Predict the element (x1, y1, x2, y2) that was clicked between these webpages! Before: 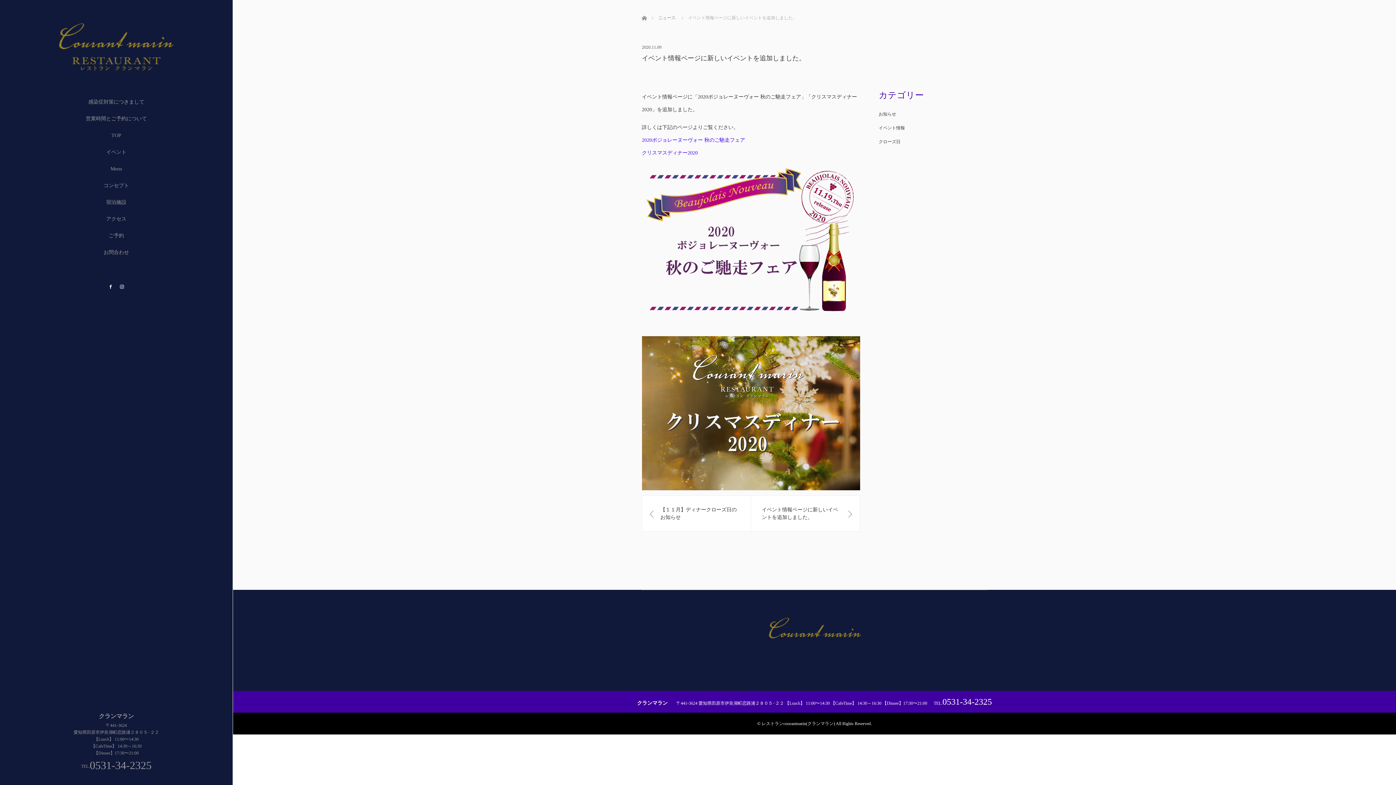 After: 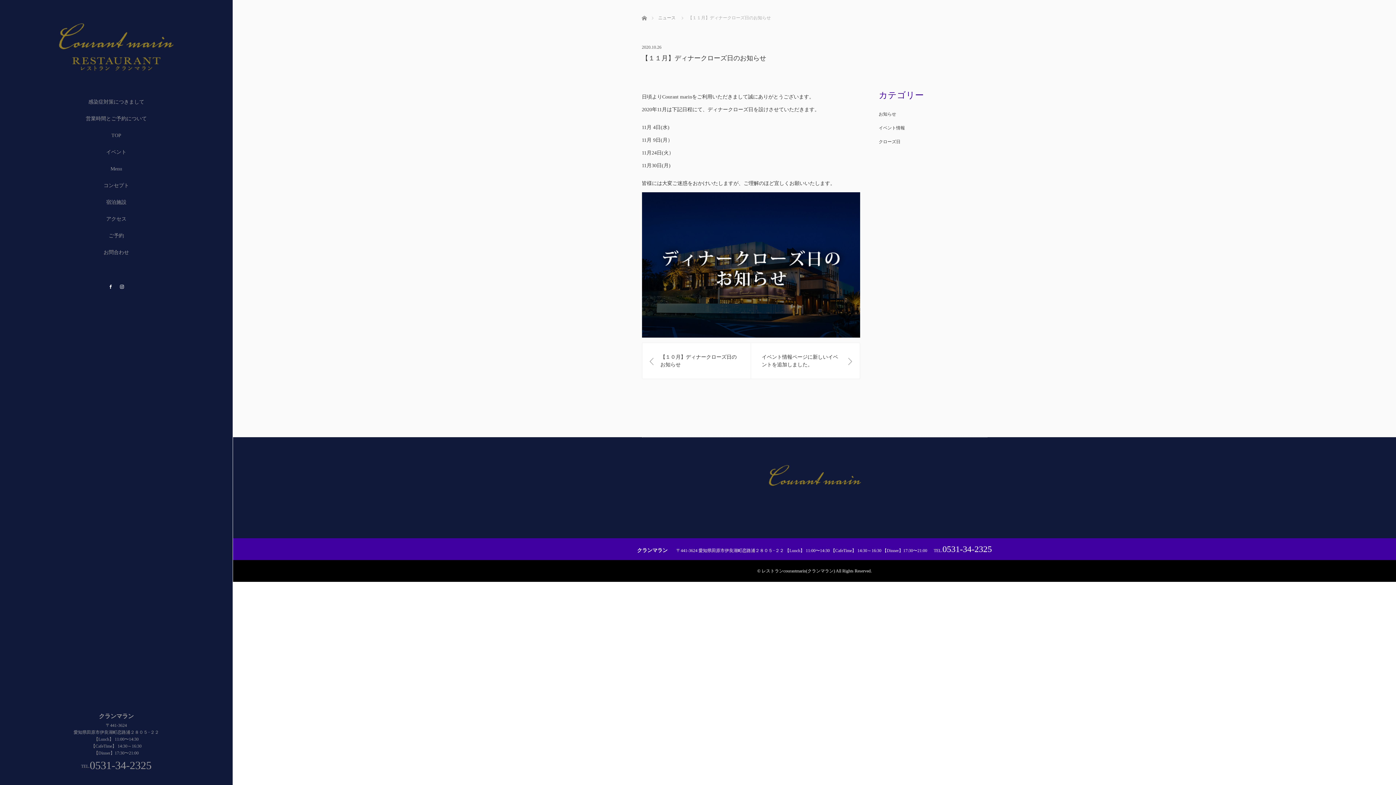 Action: bbox: (642, 495, 751, 532) label: 【１１月】ディナークローズ日のお知らせ